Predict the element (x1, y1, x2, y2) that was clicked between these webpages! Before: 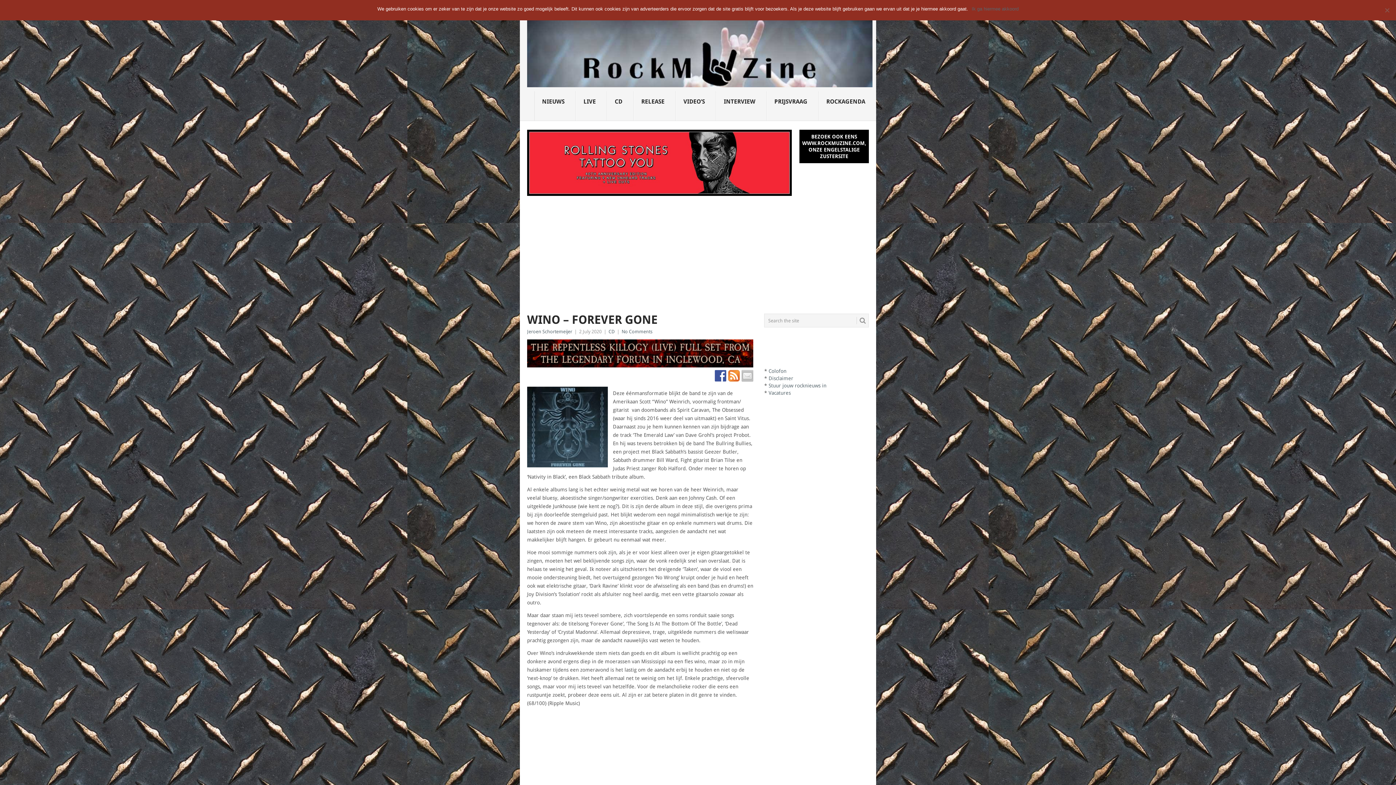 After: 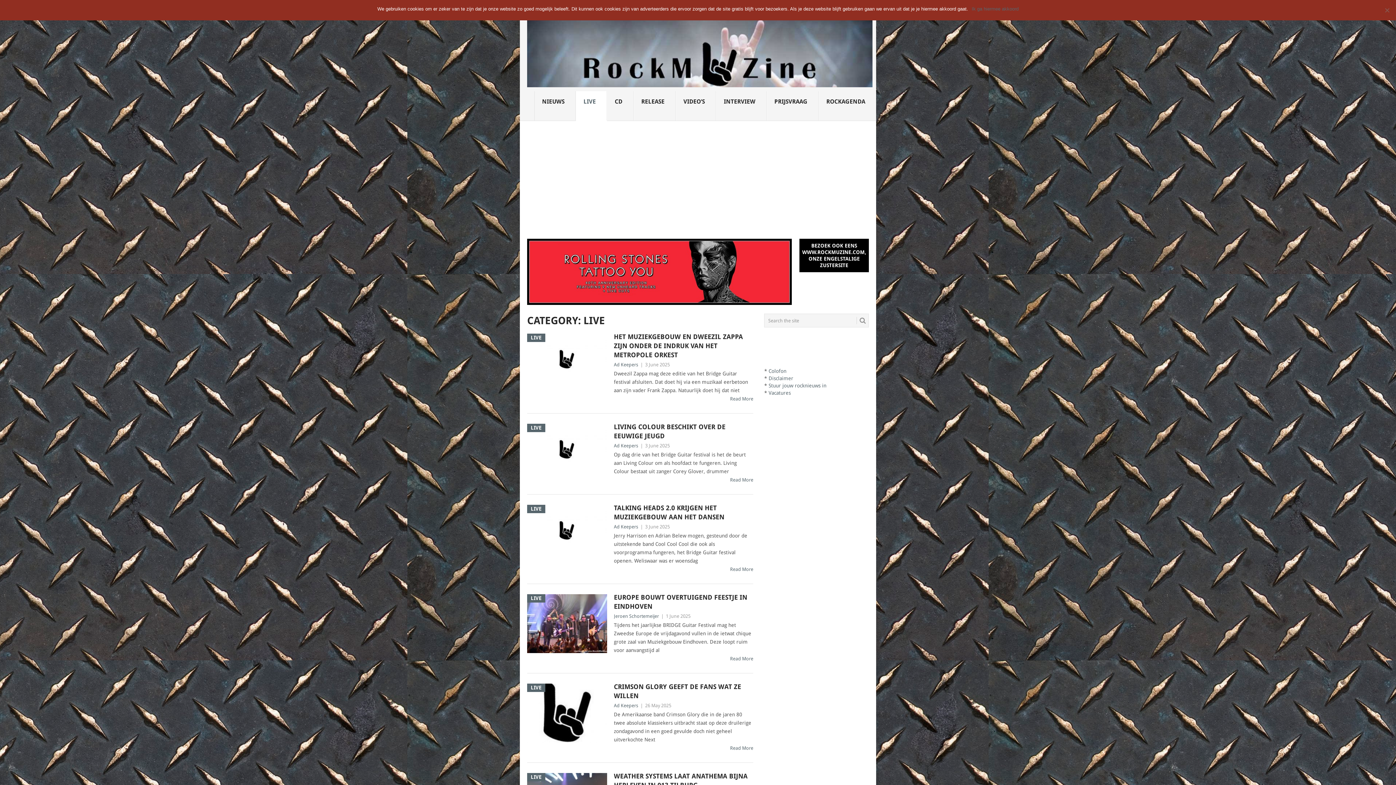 Action: bbox: (576, 91, 607, 121) label: LIVE
